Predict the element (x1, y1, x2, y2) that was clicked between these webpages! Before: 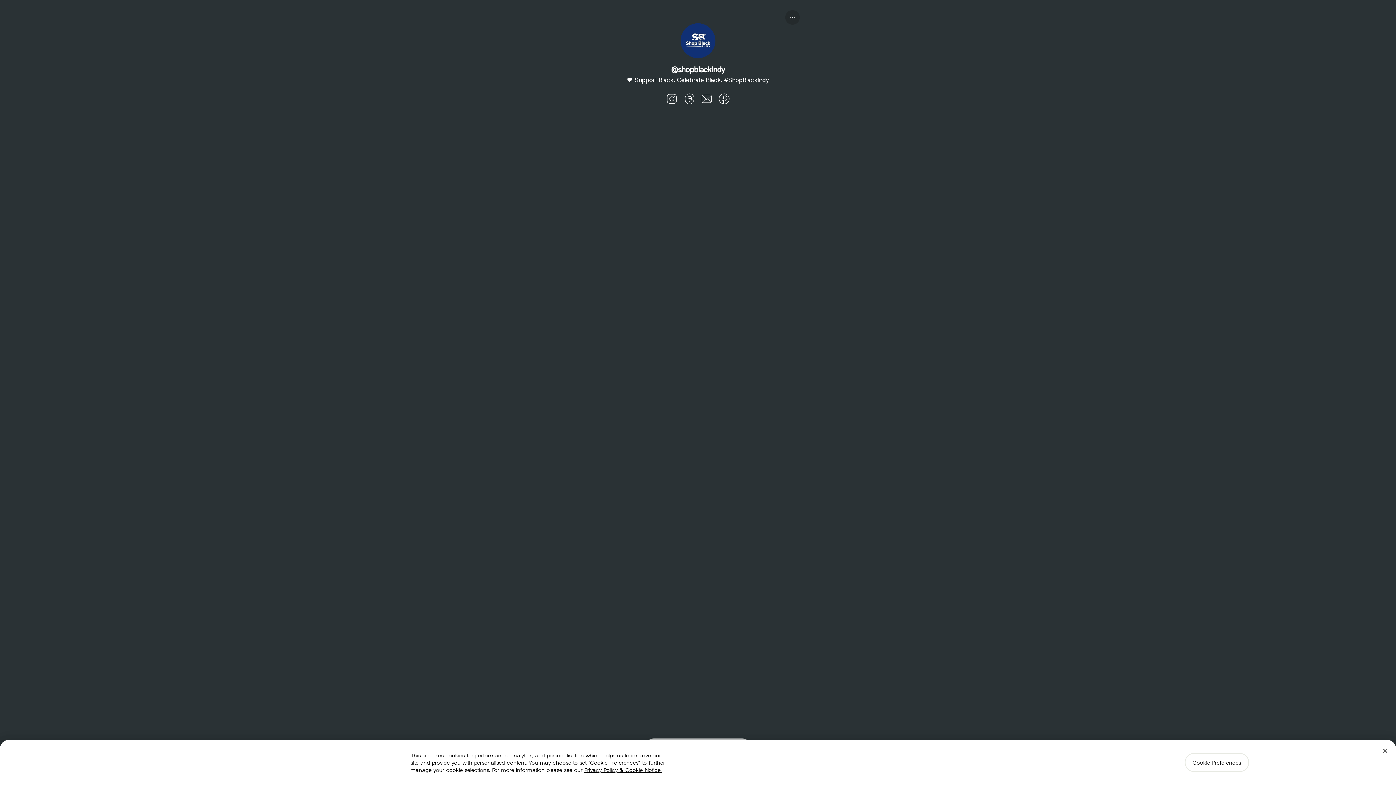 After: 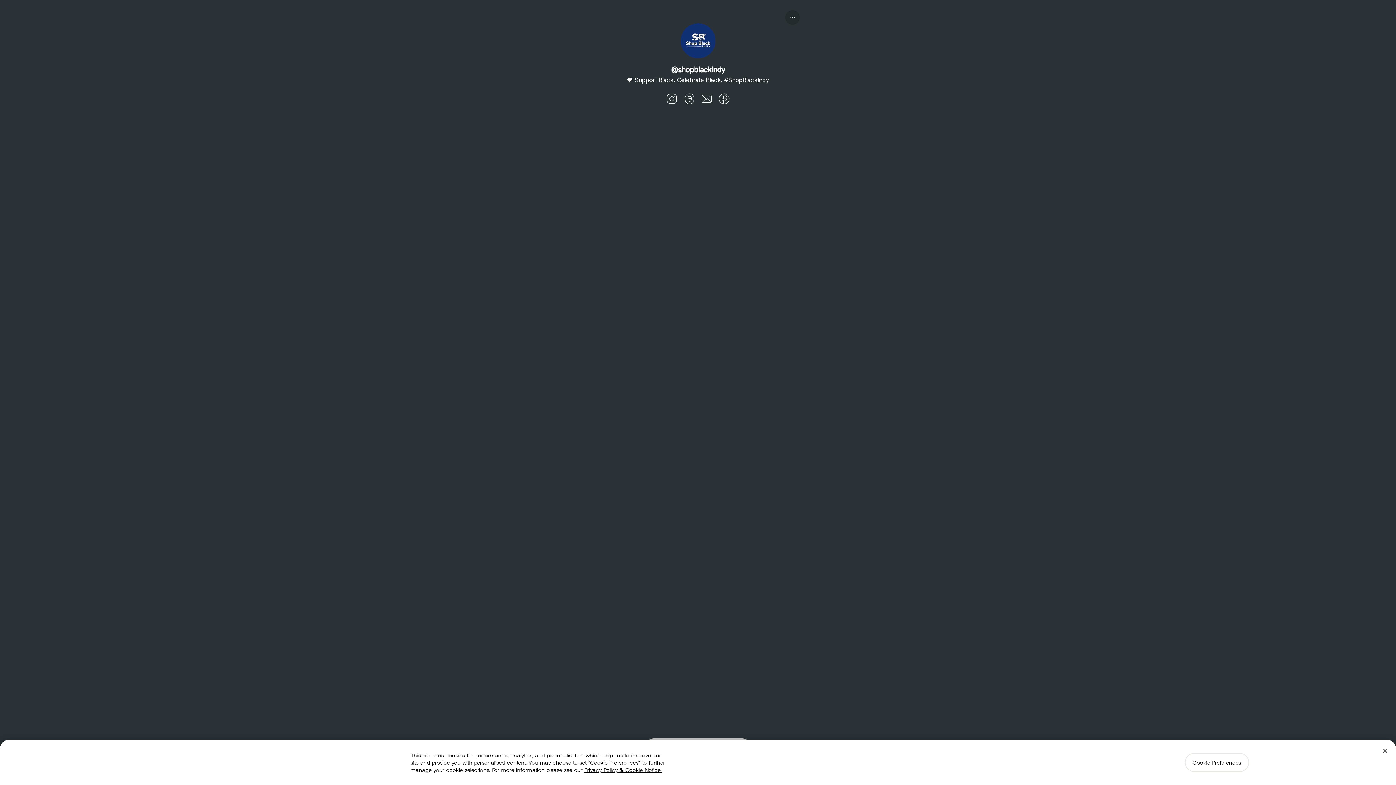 Action: bbox: (715, 90, 733, 107) label: Facebook